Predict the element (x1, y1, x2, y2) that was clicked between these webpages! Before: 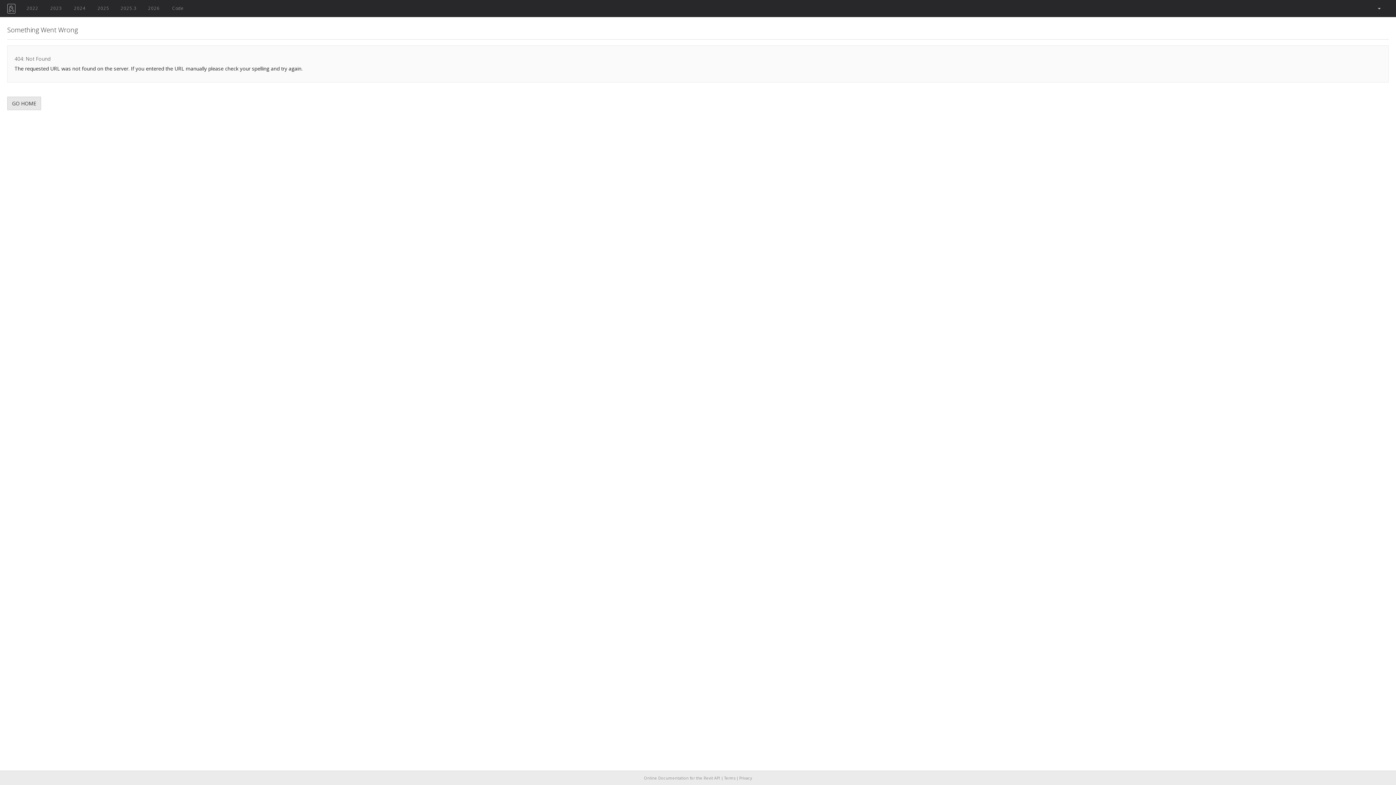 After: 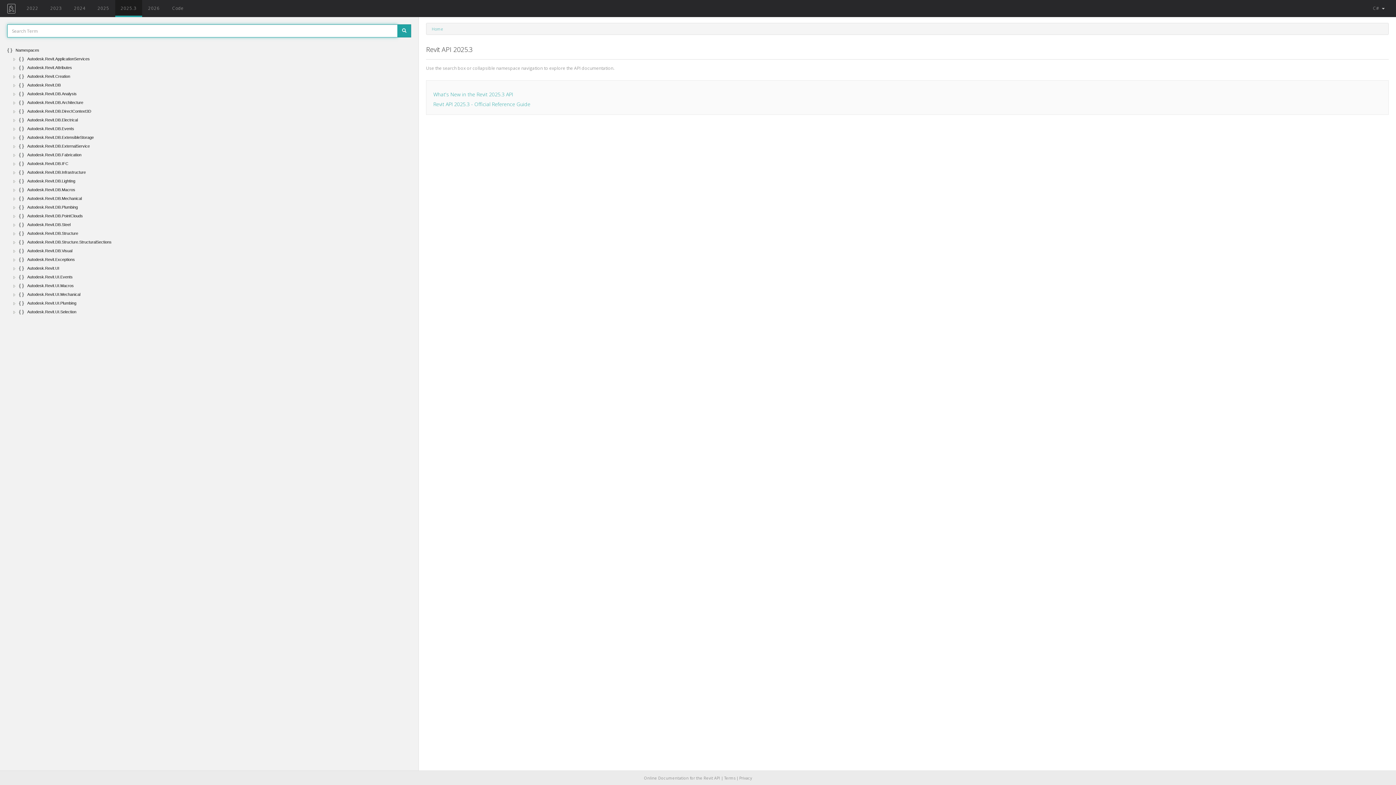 Action: label: 2025.3 bbox: (115, 0, 142, 17)